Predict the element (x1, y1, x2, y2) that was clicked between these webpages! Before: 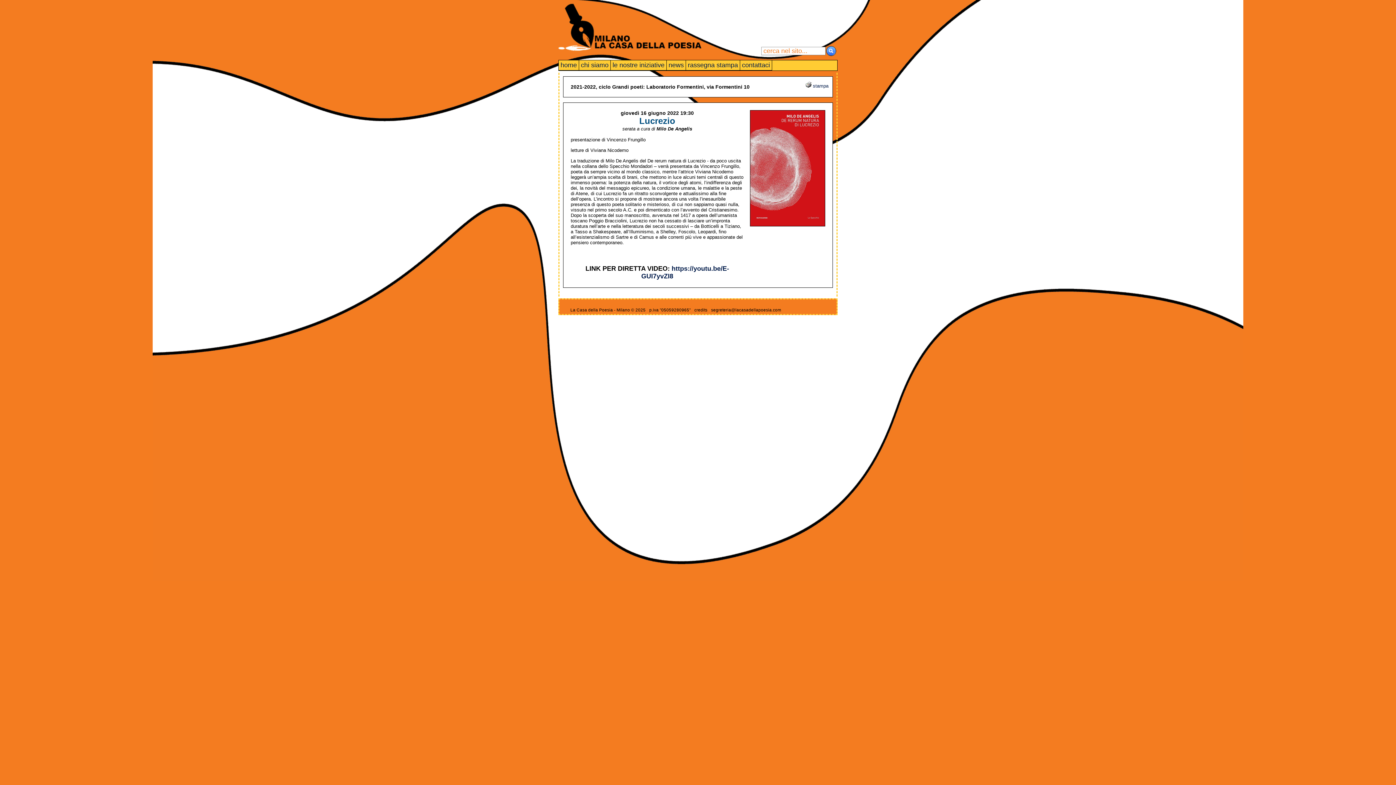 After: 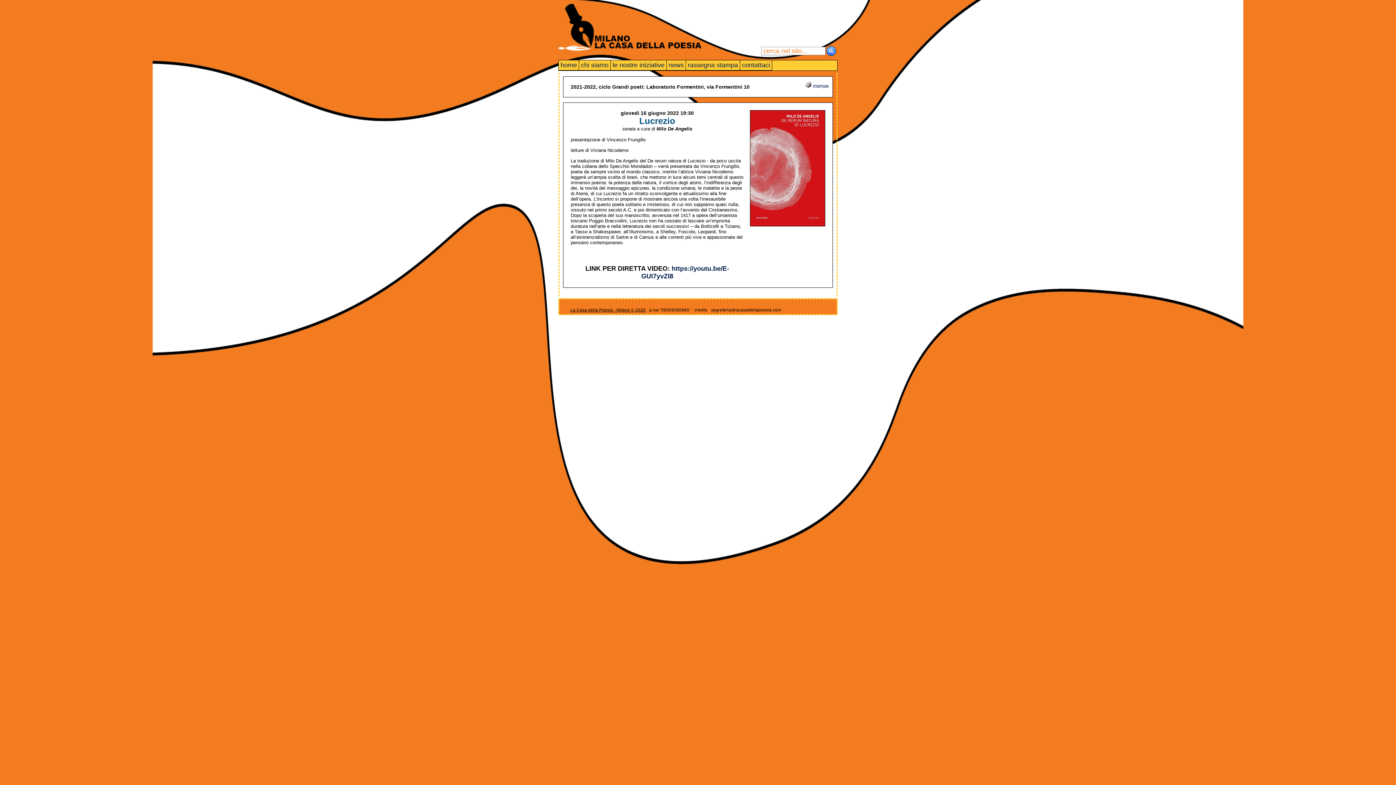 Action: bbox: (570, 308, 645, 312) label: La Casa della Poesia - Milano © 2025